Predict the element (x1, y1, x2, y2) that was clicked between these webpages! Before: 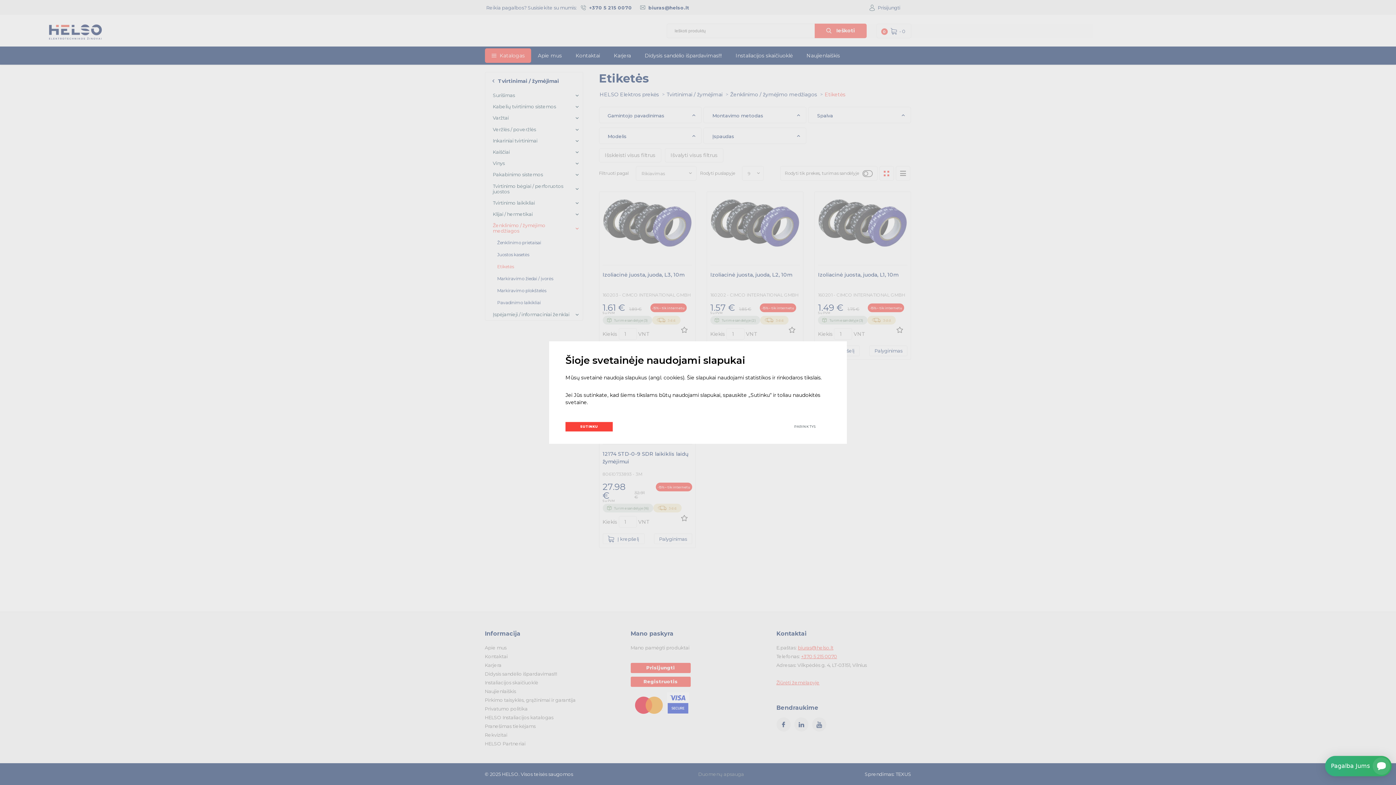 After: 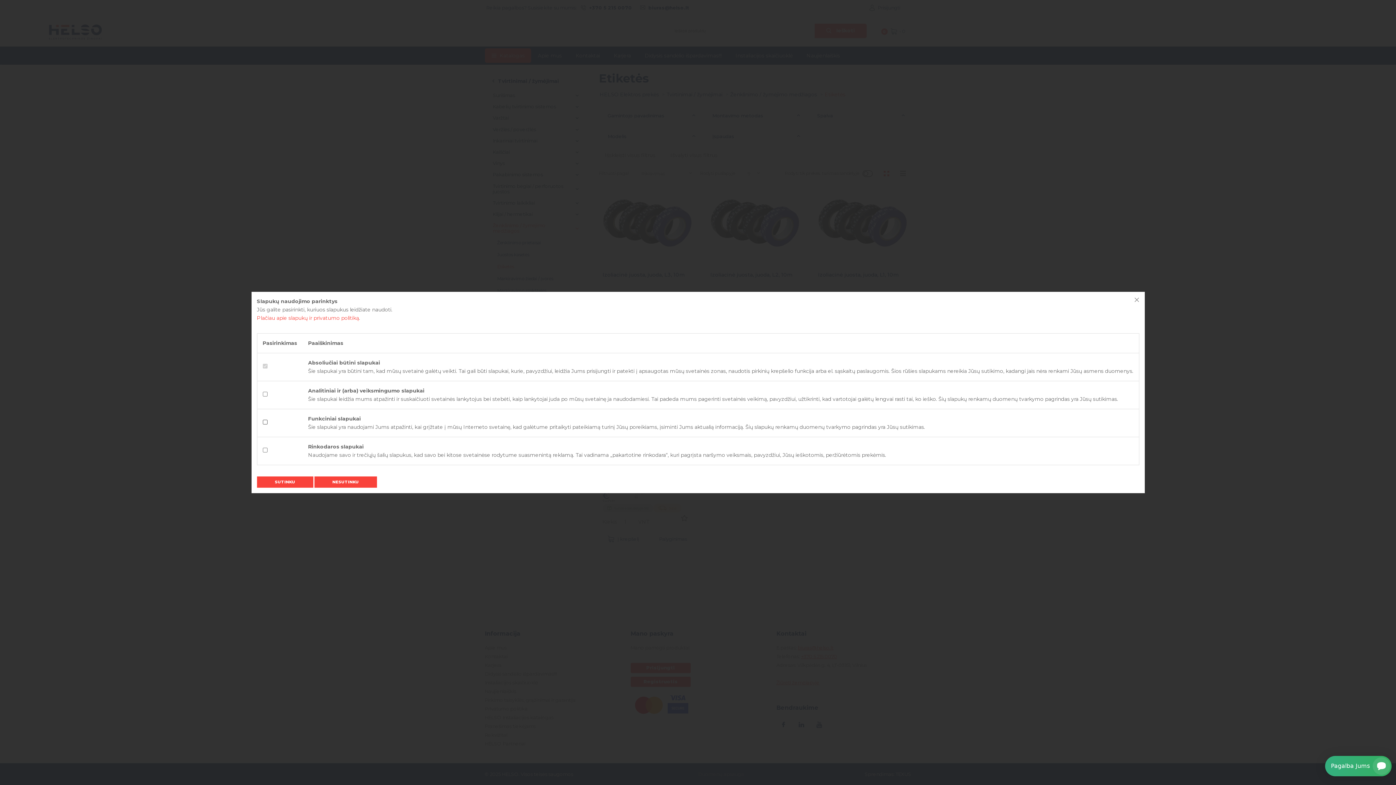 Action: bbox: (779, 422, 830, 431) label: PARINKTYS